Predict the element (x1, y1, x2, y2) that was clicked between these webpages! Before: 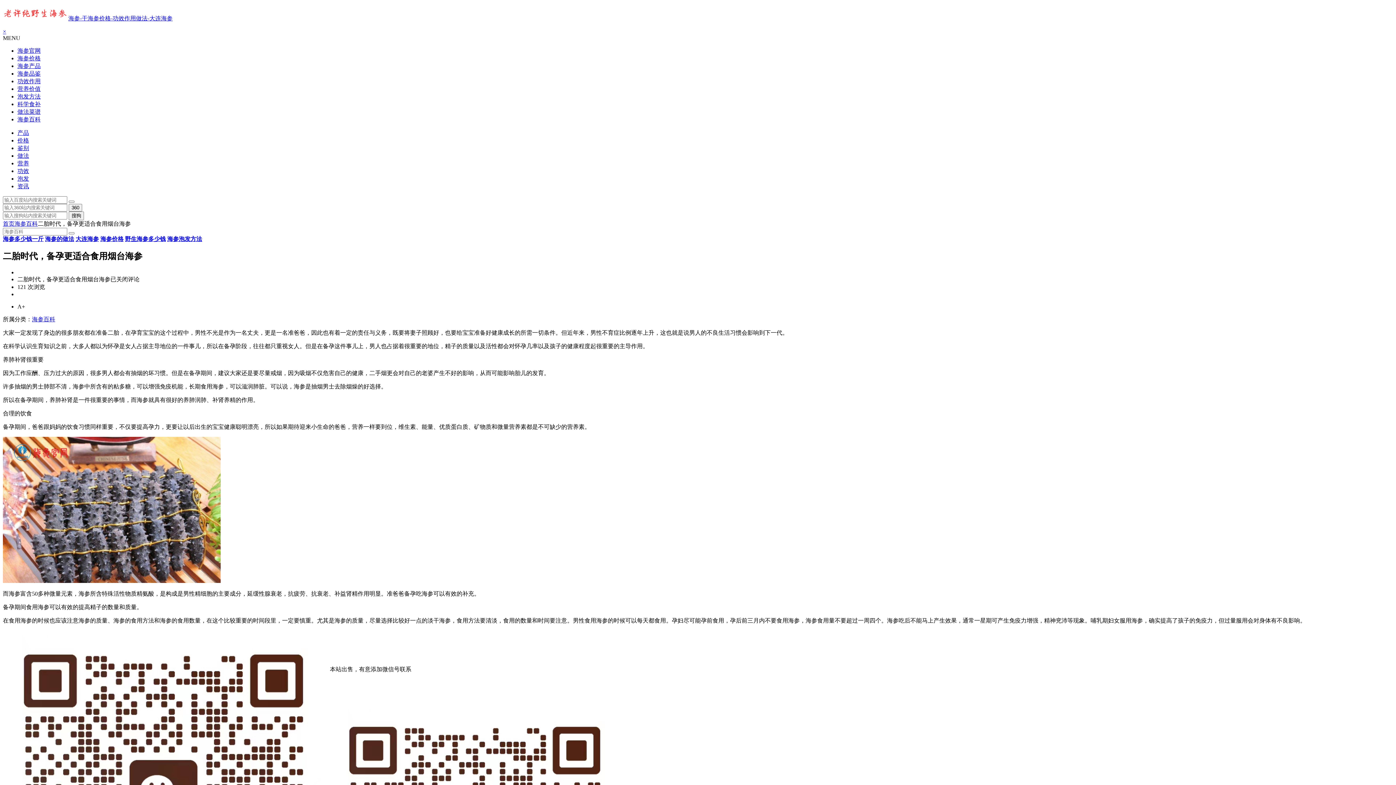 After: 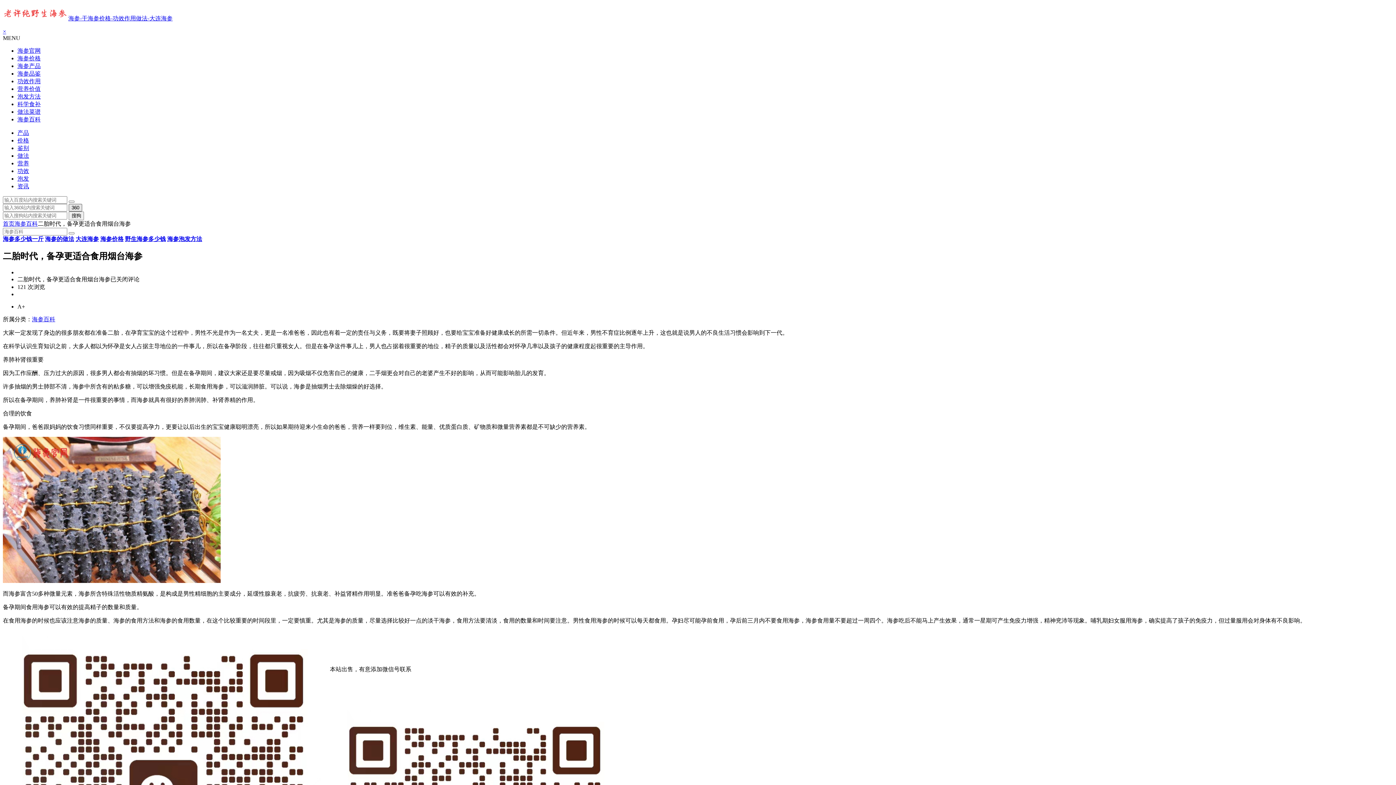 Action: label: 360 bbox: (68, 204, 82, 211)